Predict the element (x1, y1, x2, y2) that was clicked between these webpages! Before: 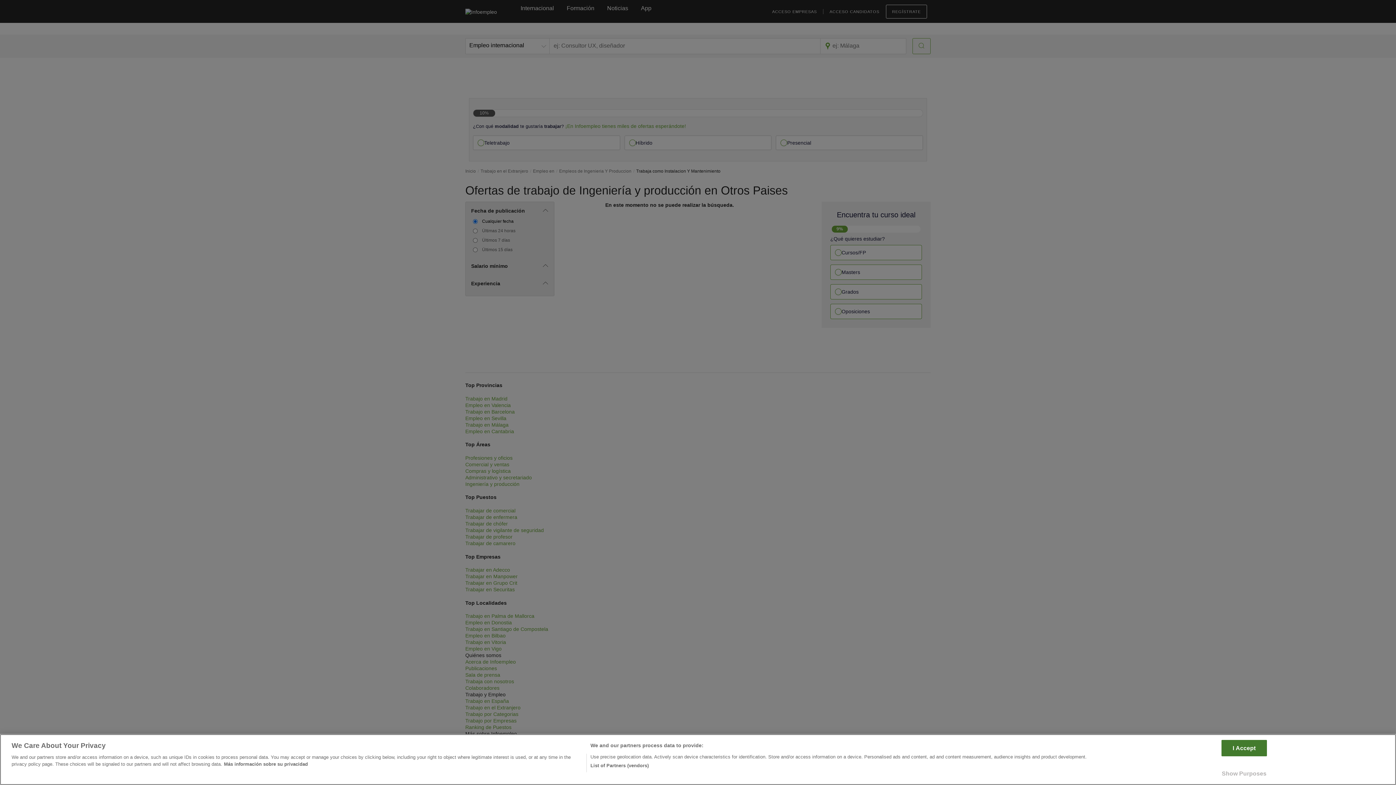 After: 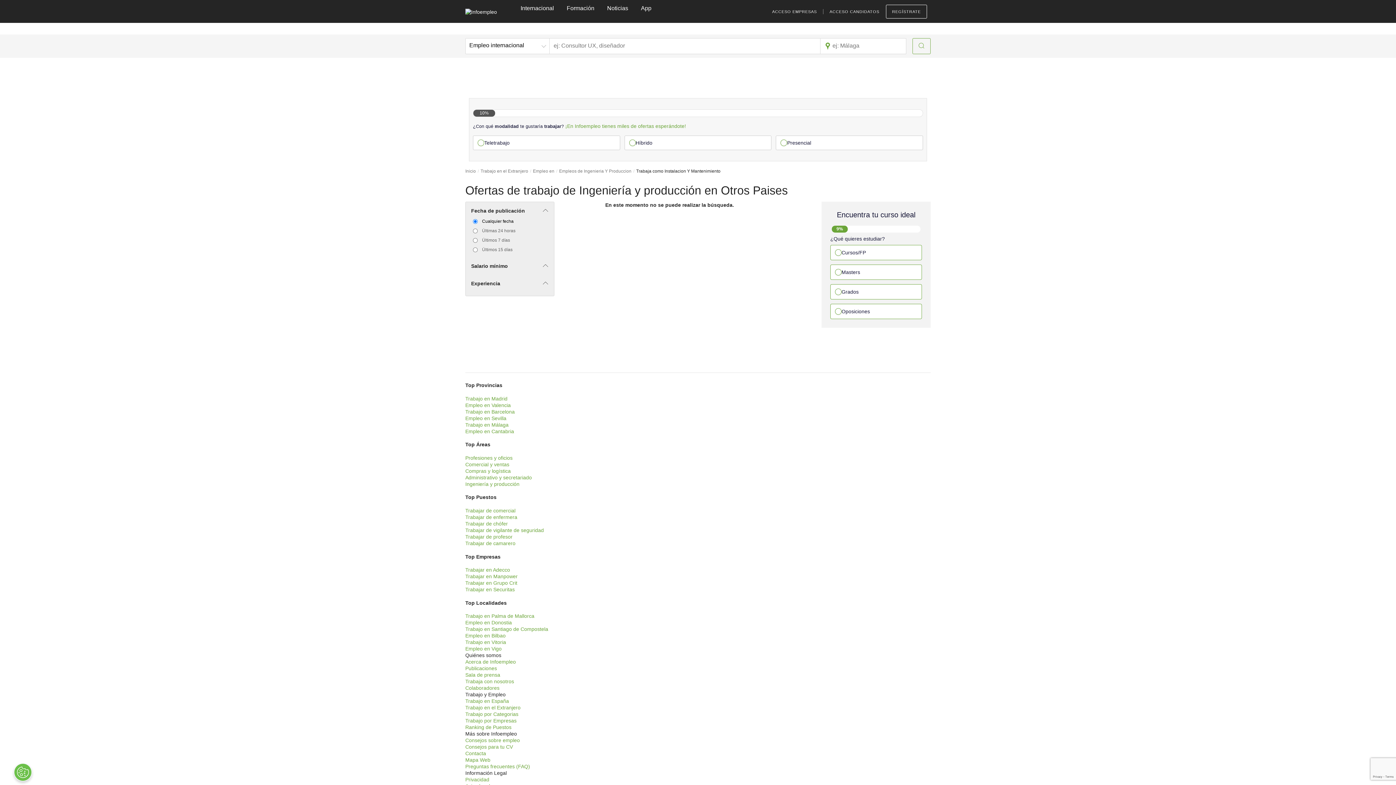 Action: label: I Accept bbox: (1221, 740, 1267, 756)